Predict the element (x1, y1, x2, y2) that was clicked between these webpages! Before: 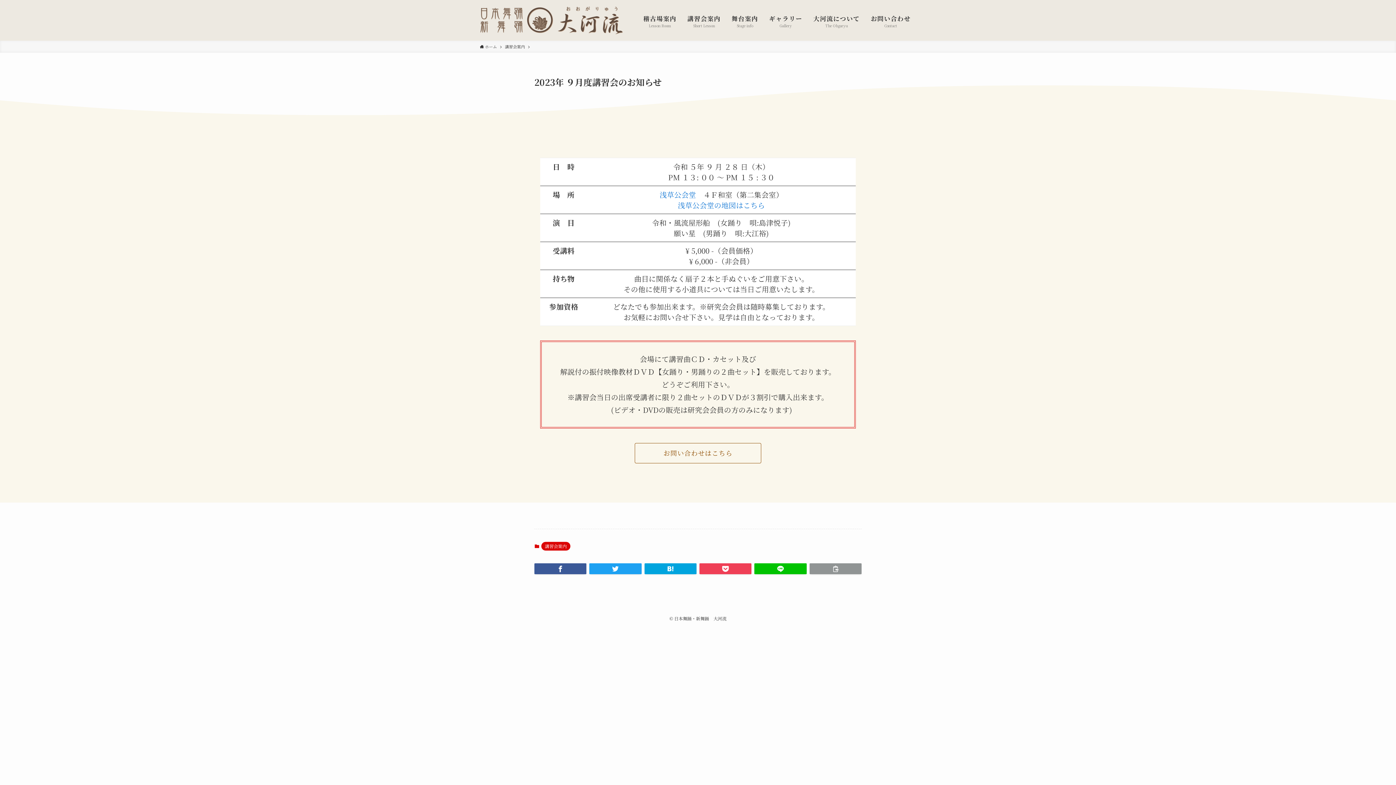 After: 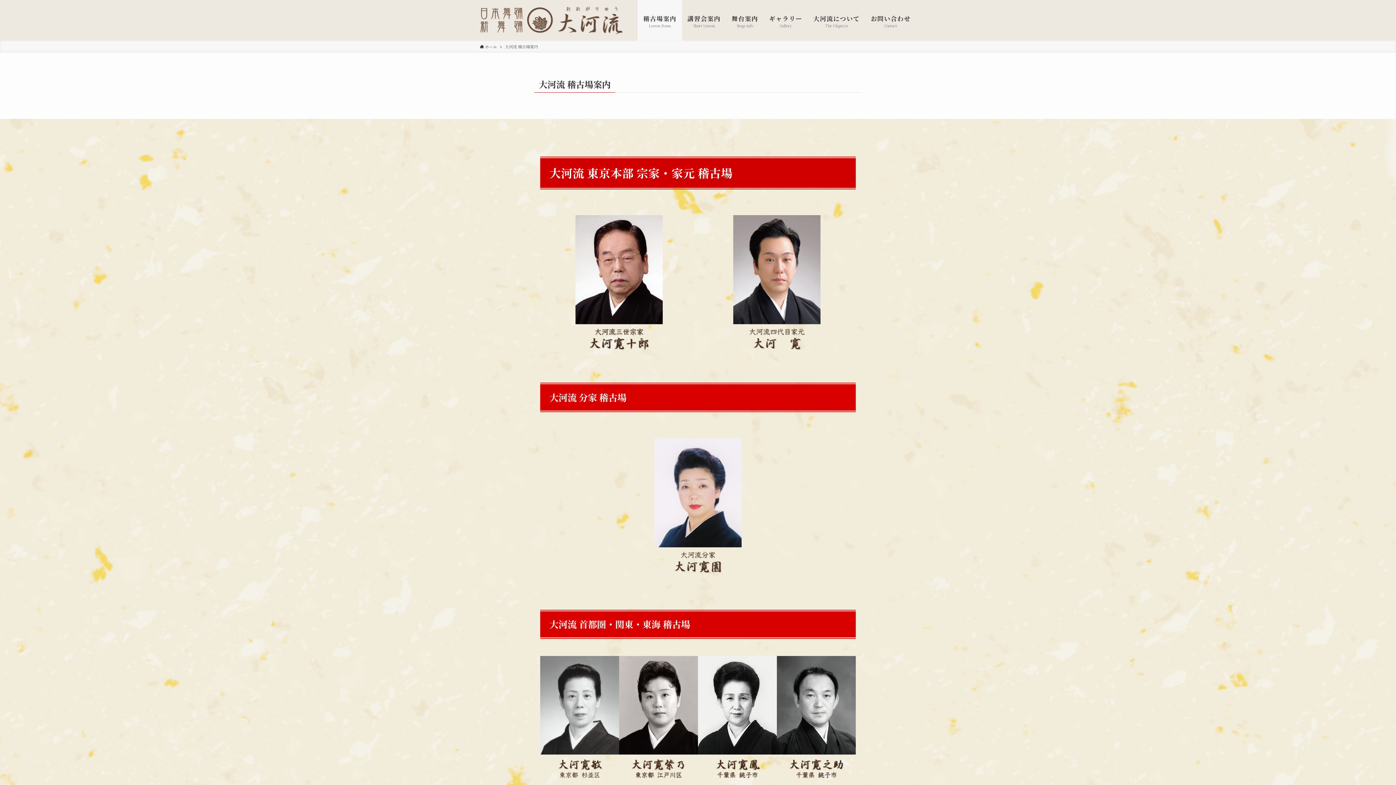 Action: label: 稽古場案内
Lesson Room bbox: (637, 0, 682, 40)